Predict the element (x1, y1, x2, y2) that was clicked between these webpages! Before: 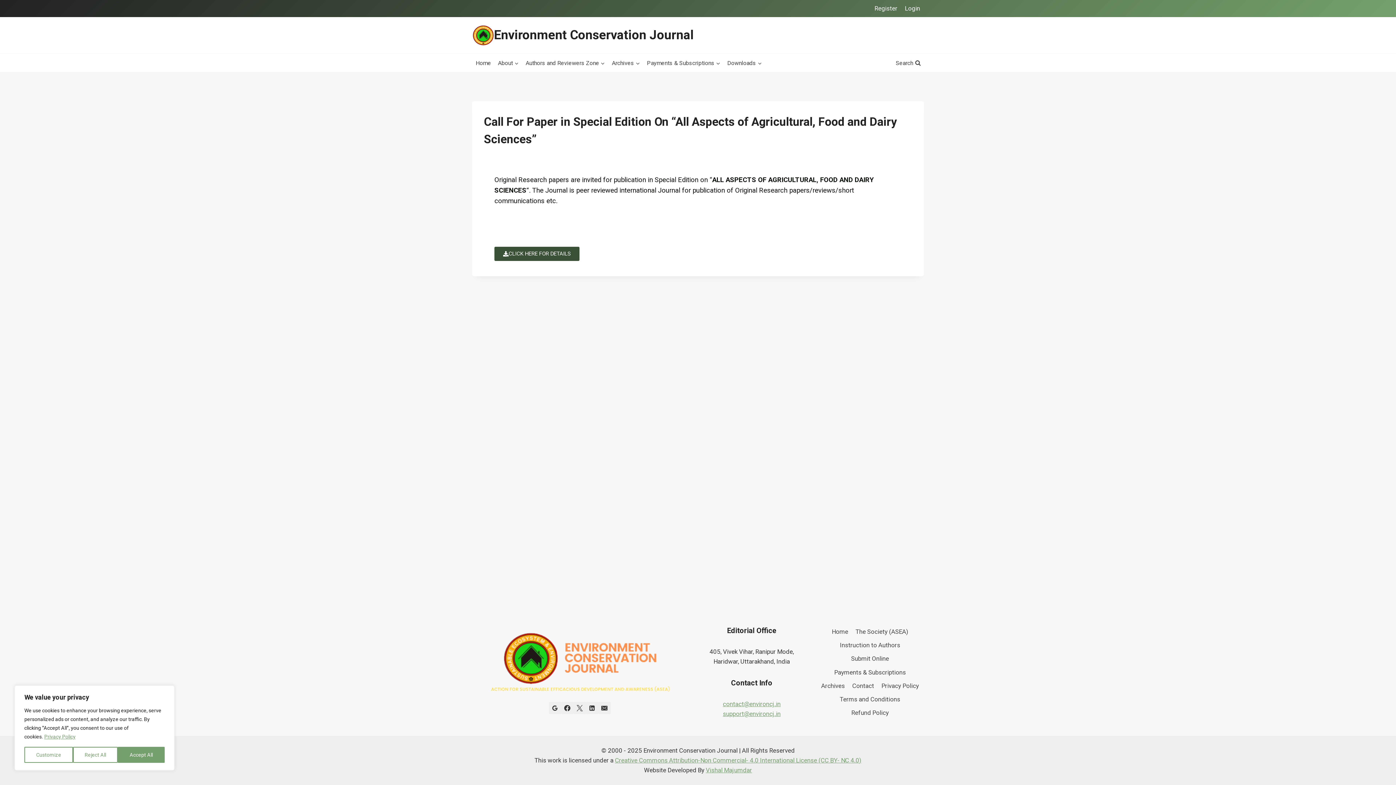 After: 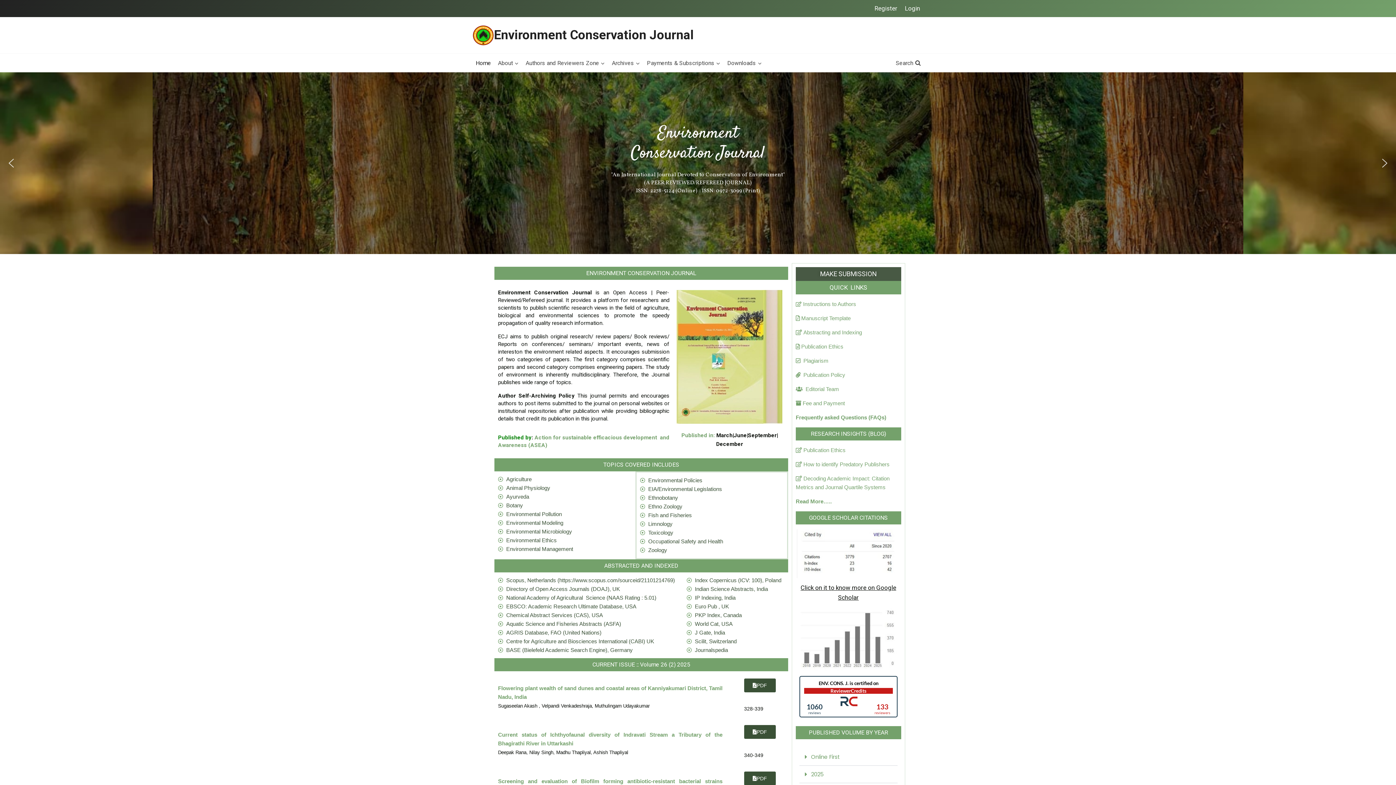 Action: bbox: (472, 25, 693, 45) label: Environment Conservation Journal